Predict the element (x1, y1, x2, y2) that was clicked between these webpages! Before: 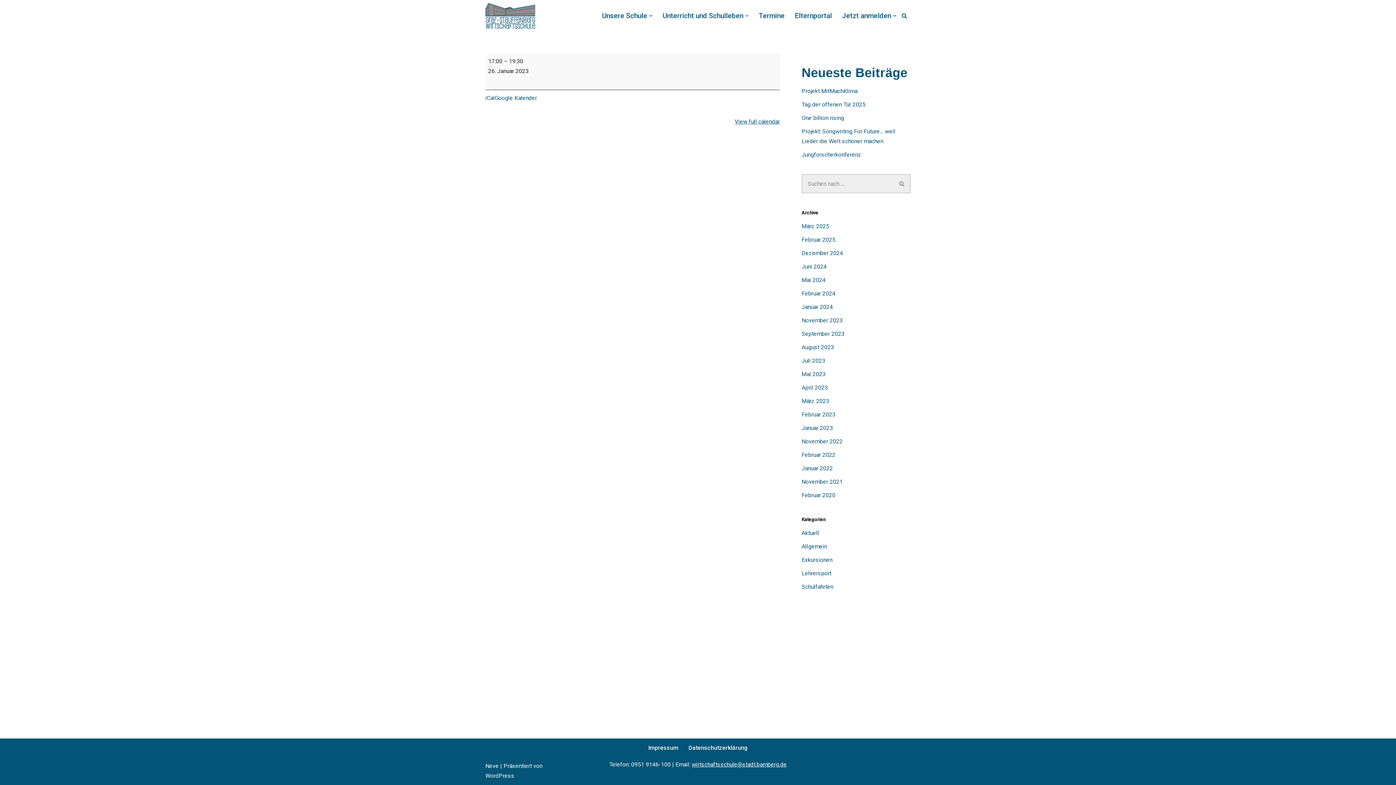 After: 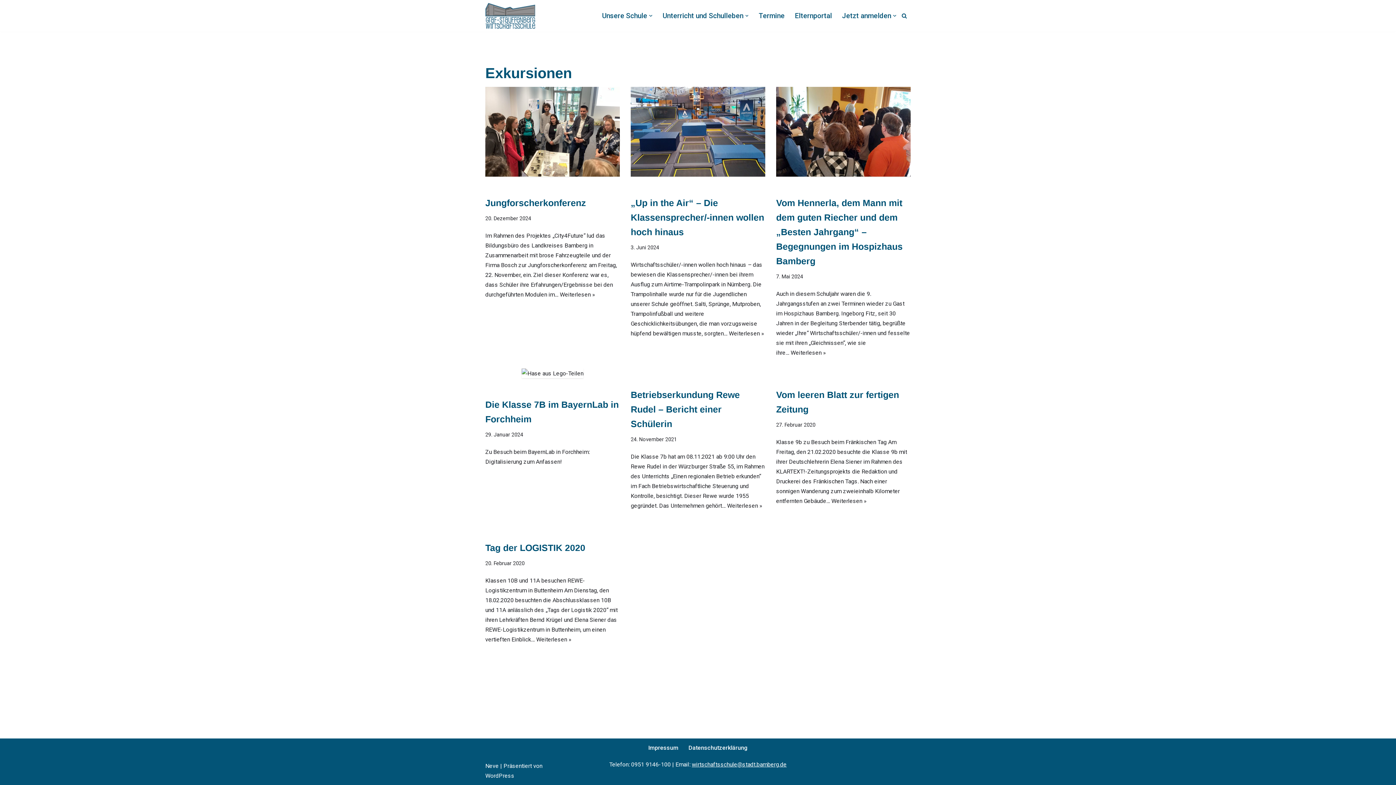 Action: label: Exkursionen bbox: (801, 556, 832, 563)